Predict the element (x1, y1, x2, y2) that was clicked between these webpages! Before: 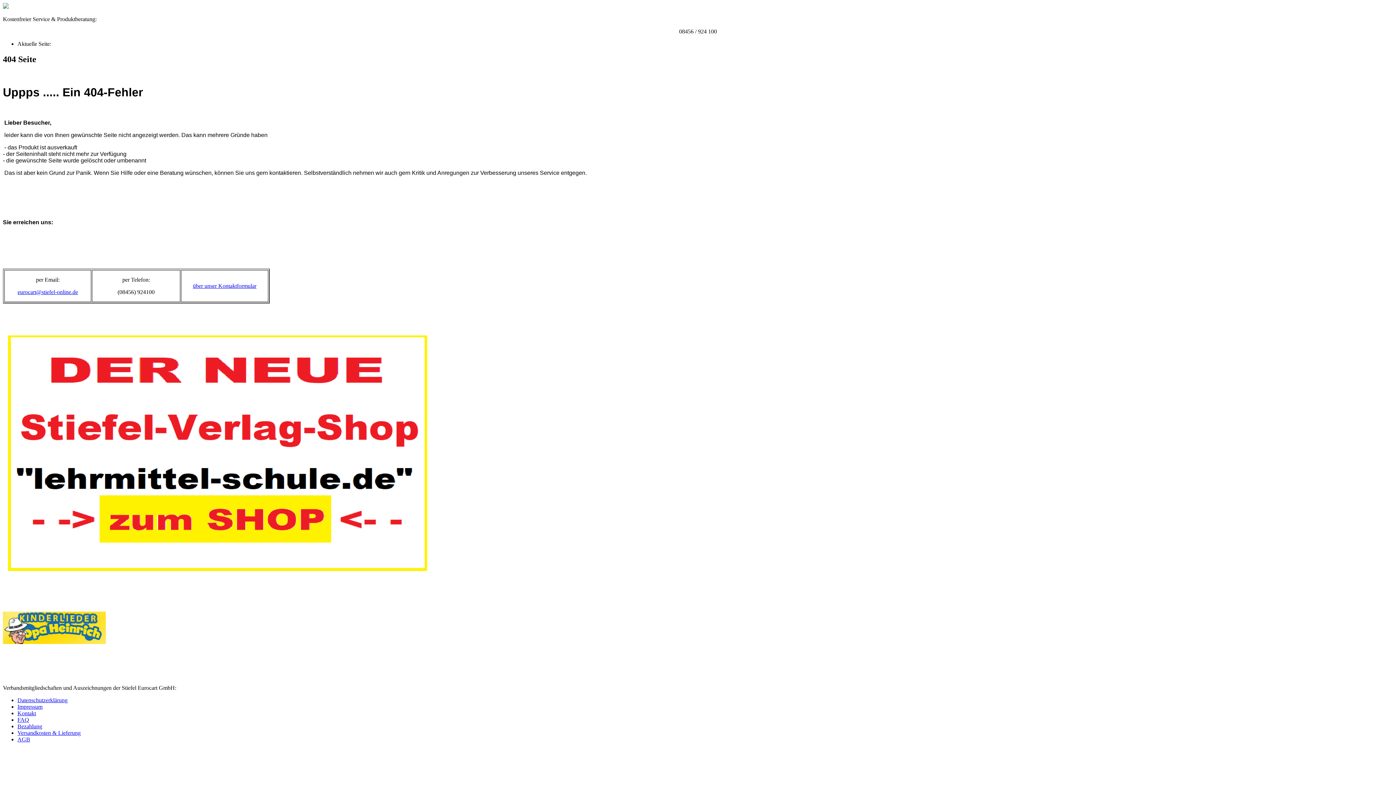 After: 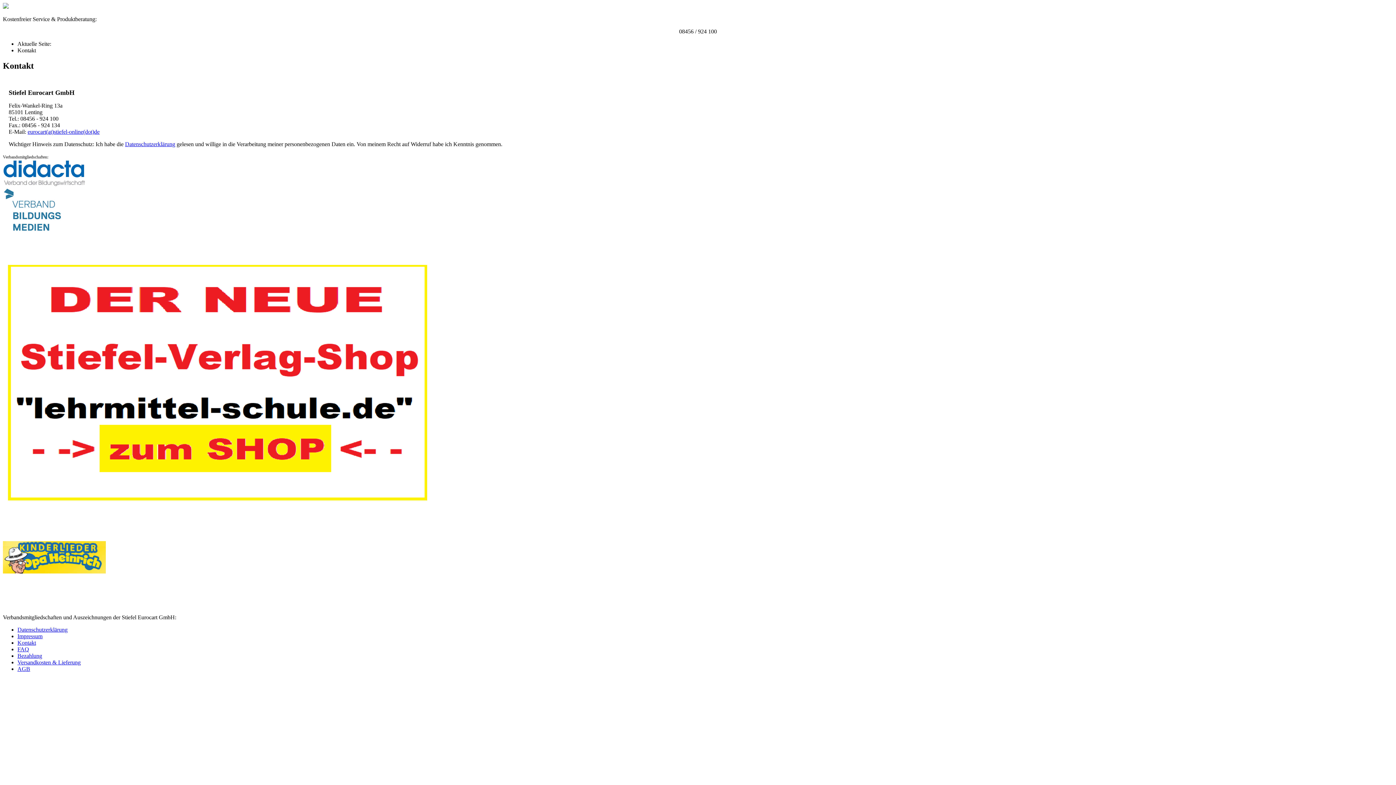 Action: label: Kontakt bbox: (17, 710, 36, 716)